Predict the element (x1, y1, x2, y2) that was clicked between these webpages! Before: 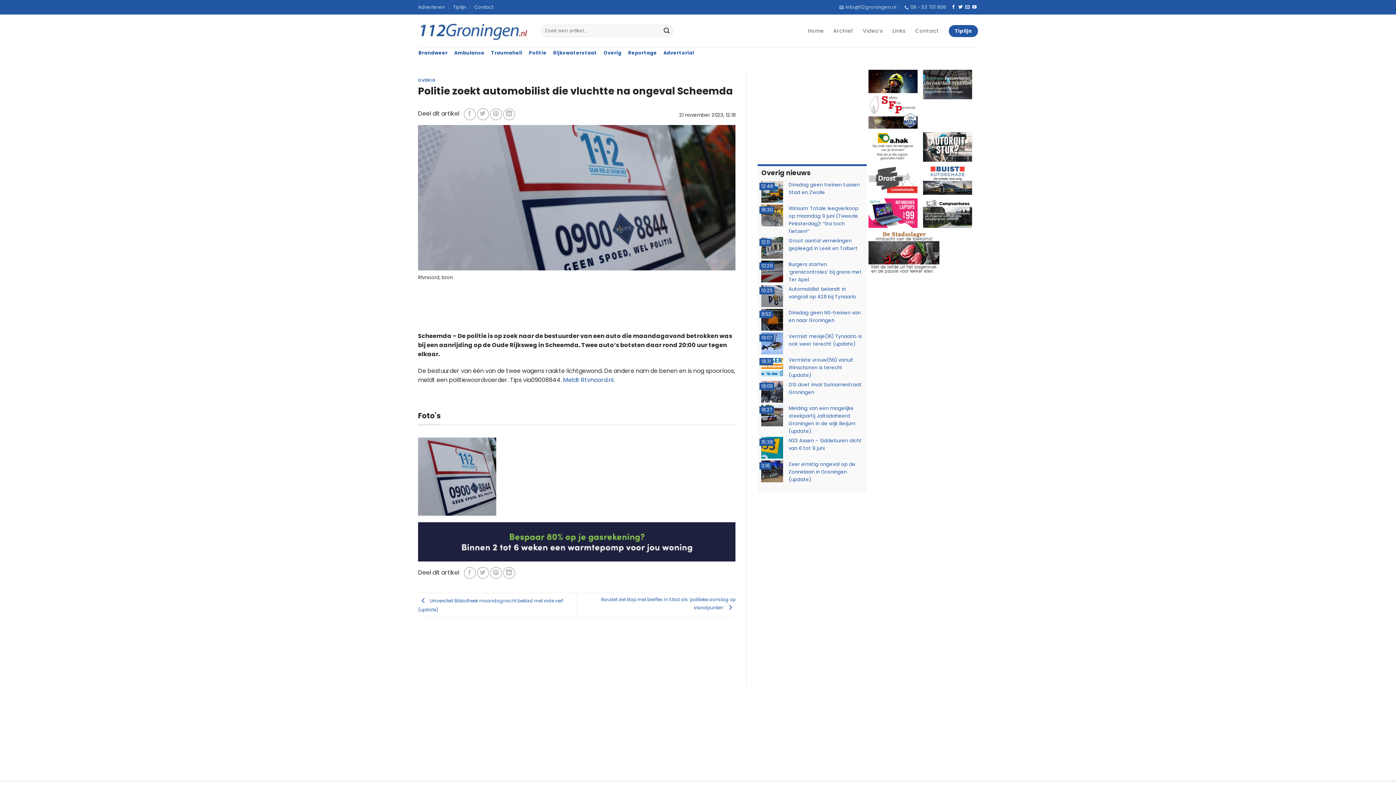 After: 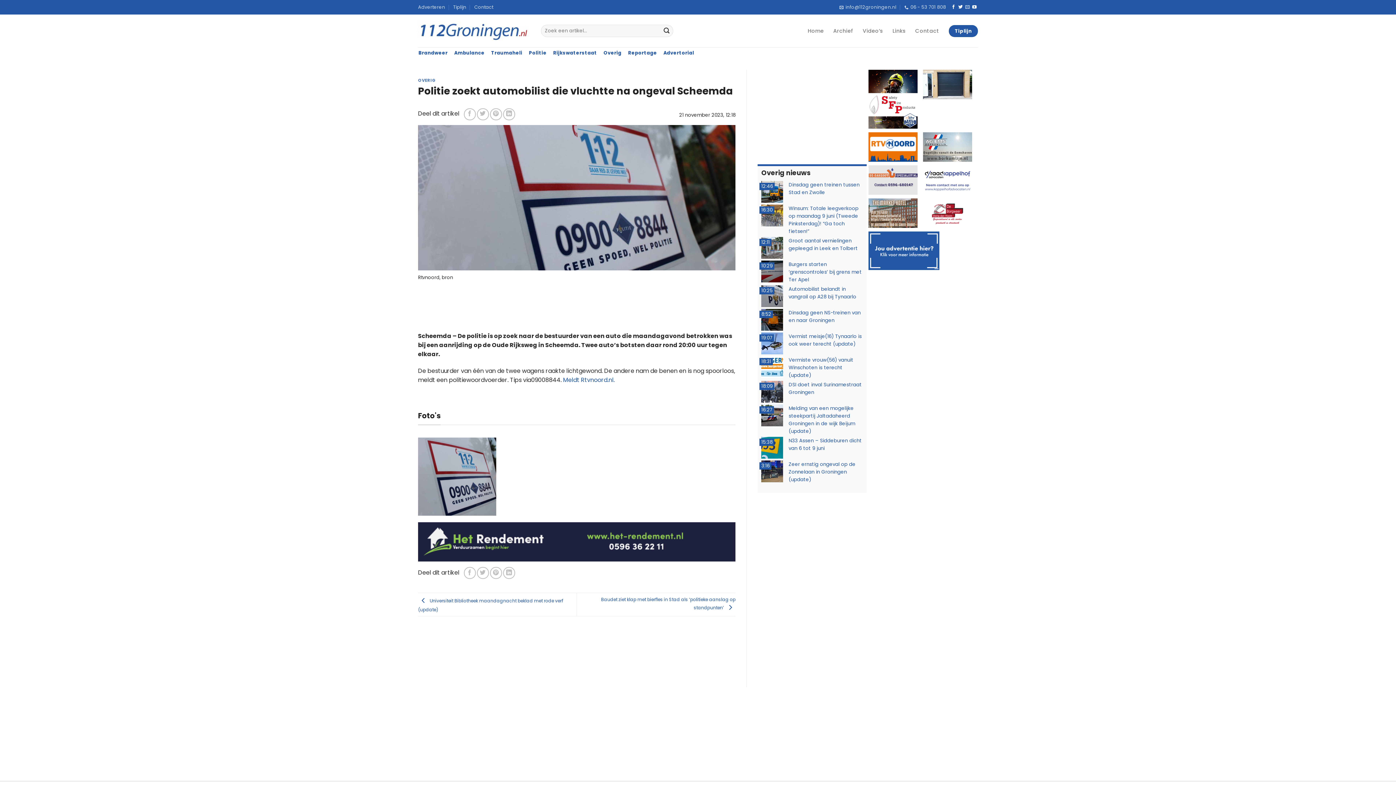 Action: label: Stuur ons een e-mail bbox: (965, 4, 969, 9)